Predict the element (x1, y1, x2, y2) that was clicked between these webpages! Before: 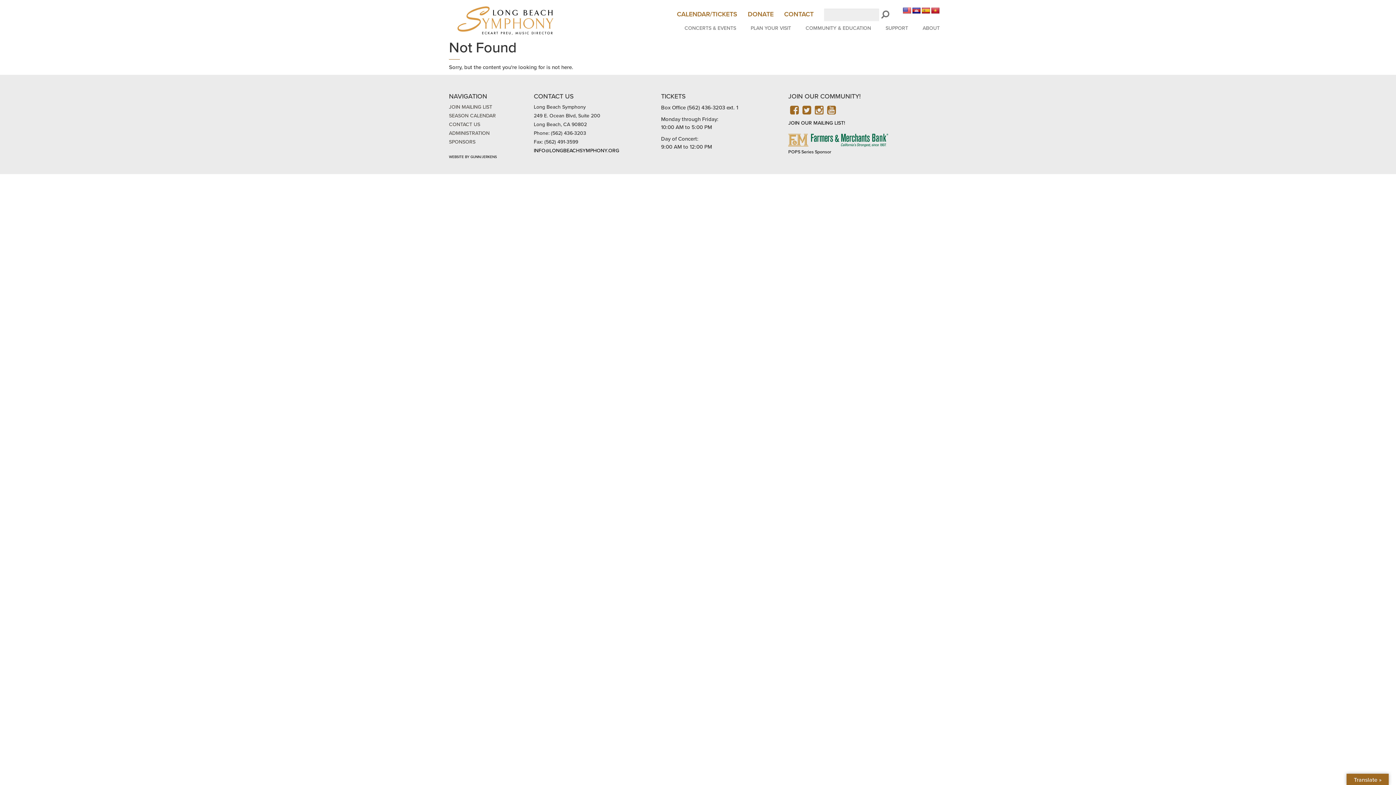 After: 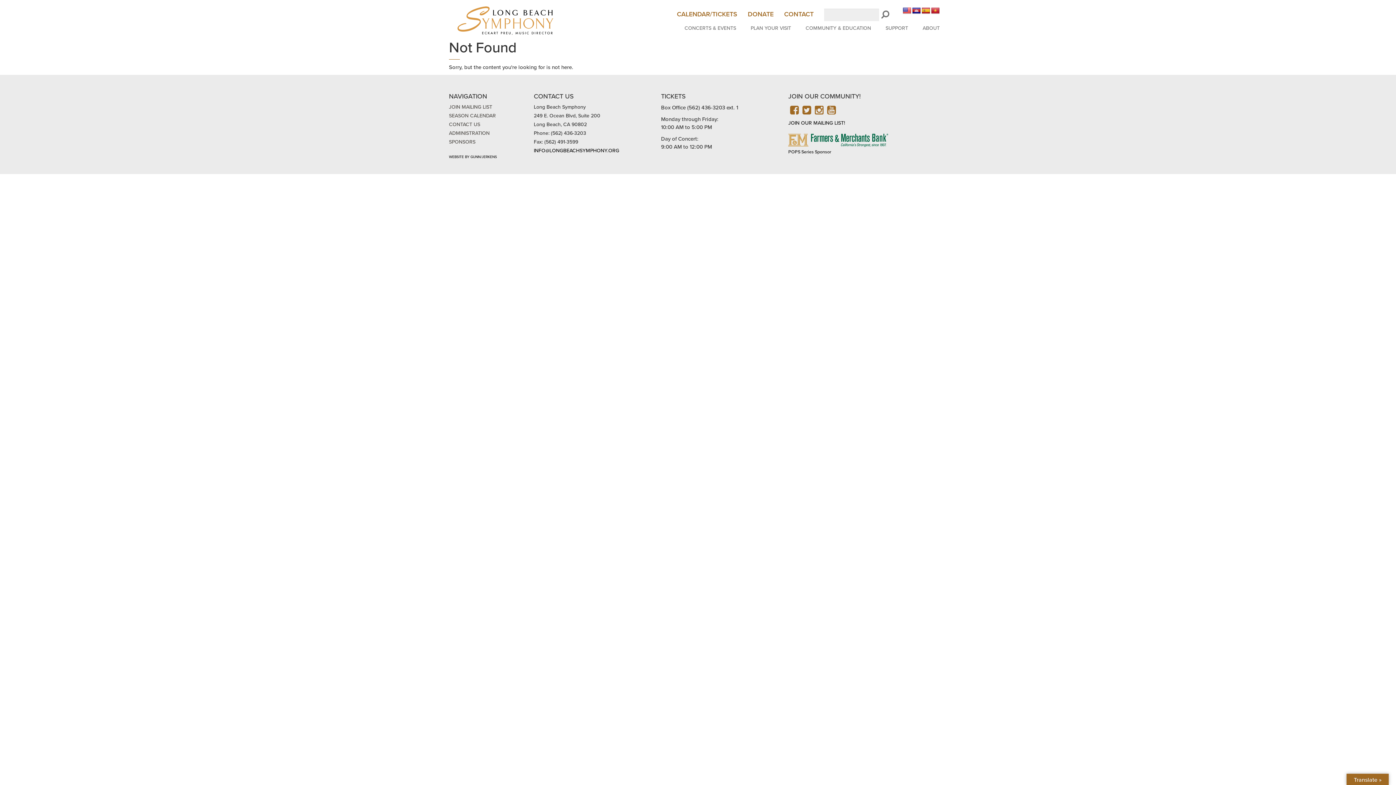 Action: label: FARMERS & MERCHANTS BANK bbox: (788, 136, 888, 143)